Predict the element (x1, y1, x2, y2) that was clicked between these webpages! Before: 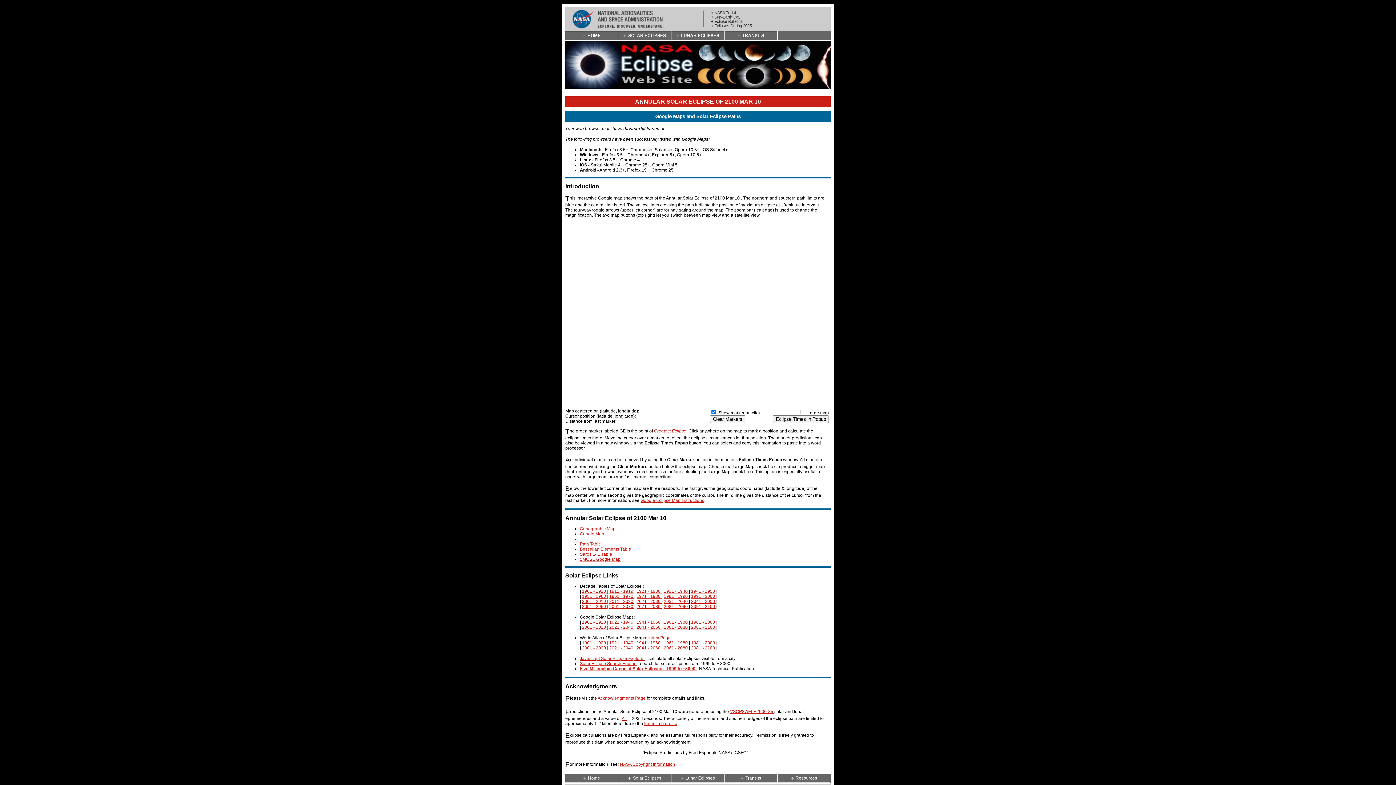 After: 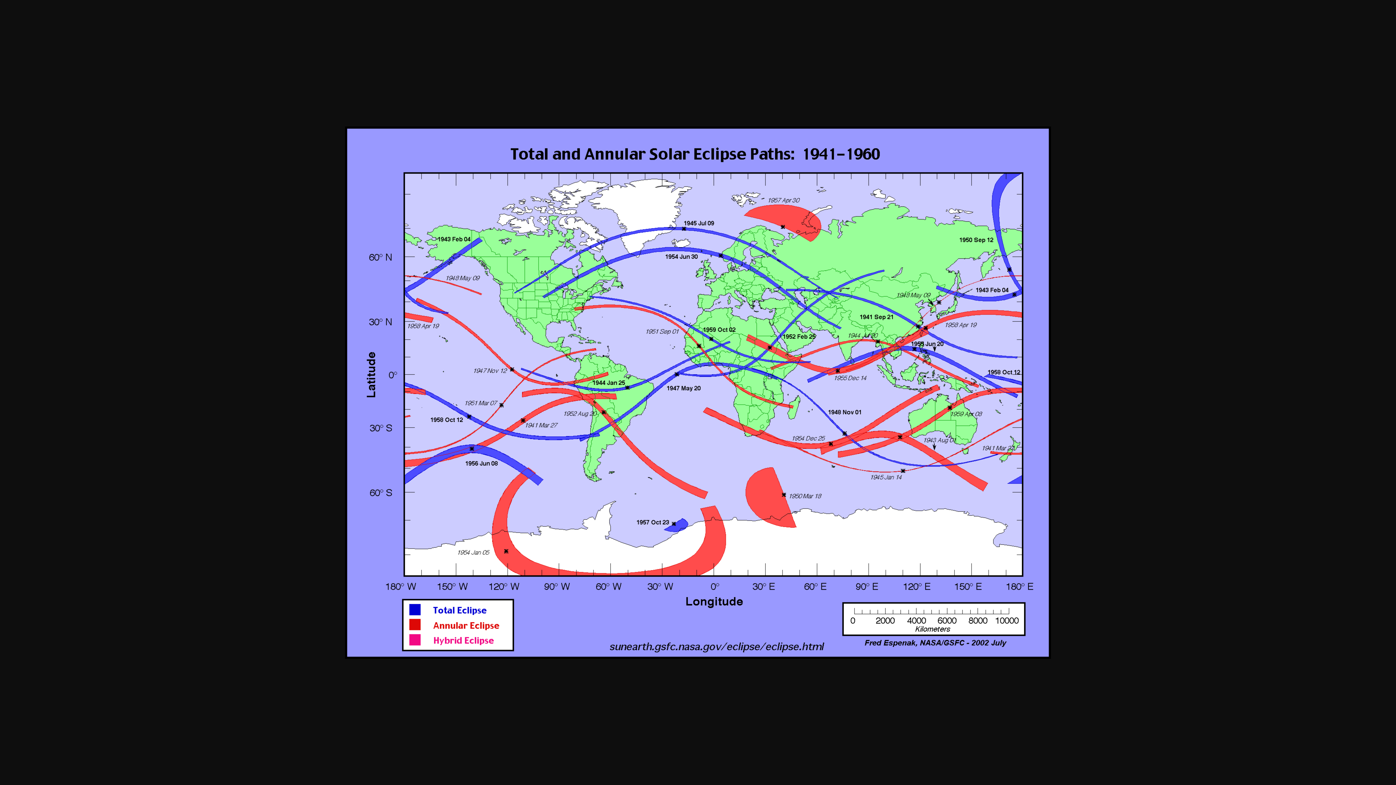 Action: label: 1941 - 1960  bbox: (636, 640, 661, 645)